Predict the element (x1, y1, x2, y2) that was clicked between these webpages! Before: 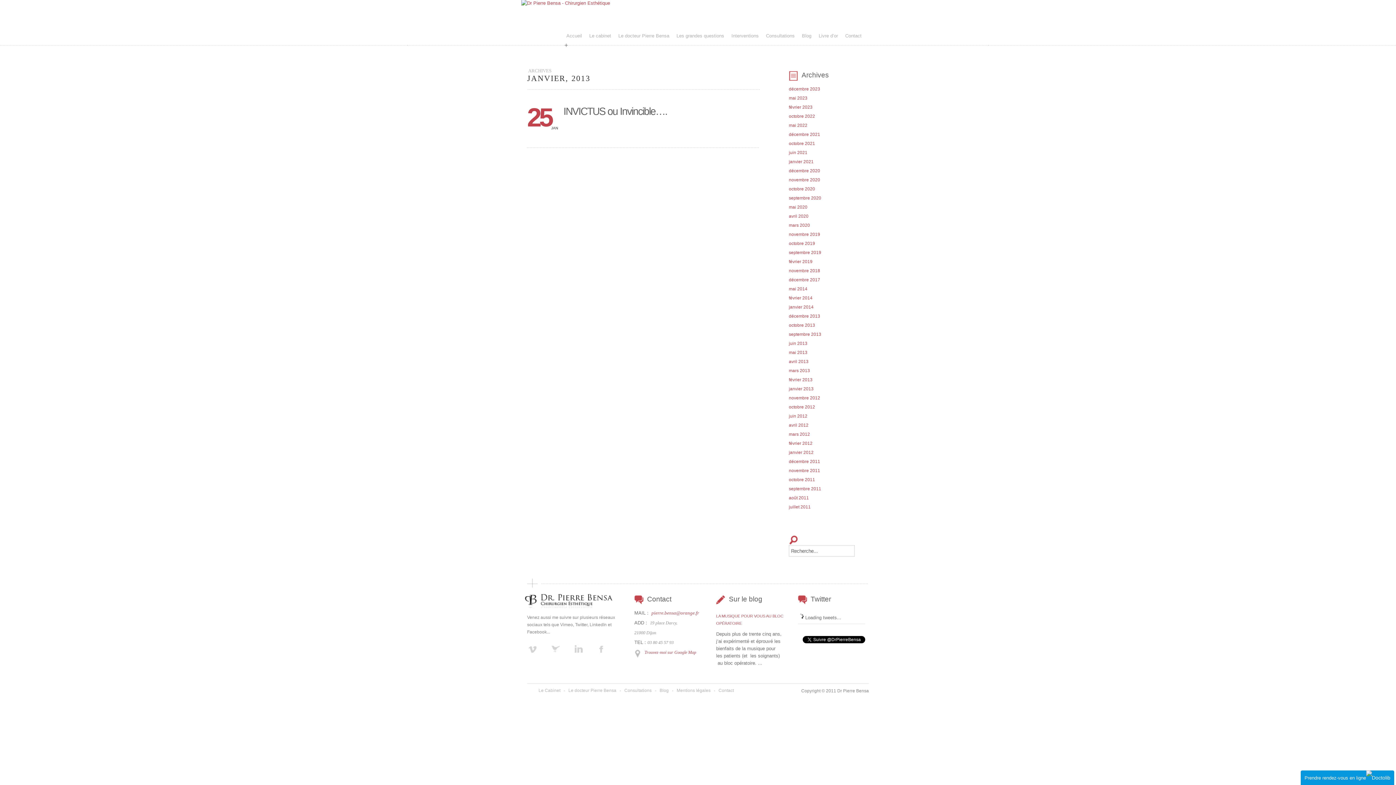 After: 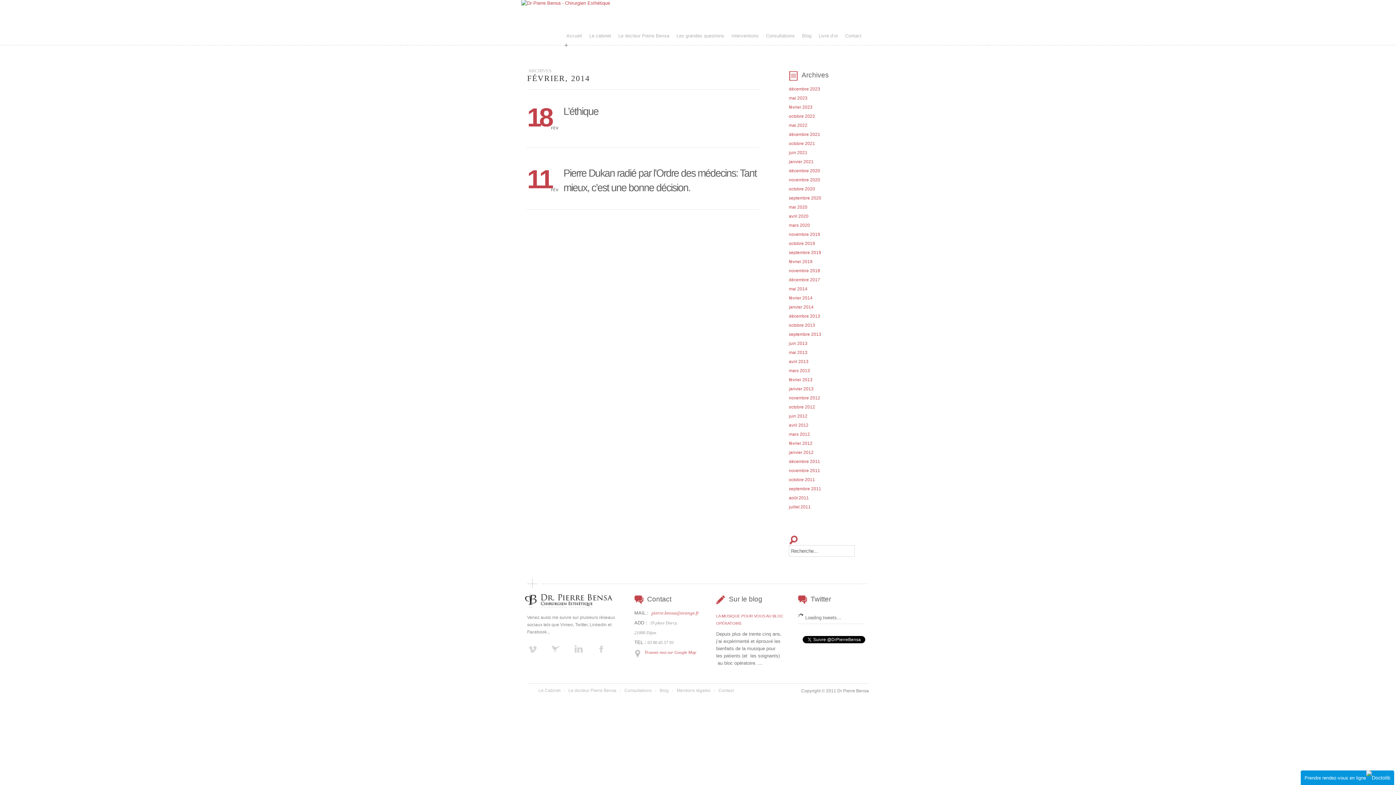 Action: label: février 2014 bbox: (789, 295, 812, 300)